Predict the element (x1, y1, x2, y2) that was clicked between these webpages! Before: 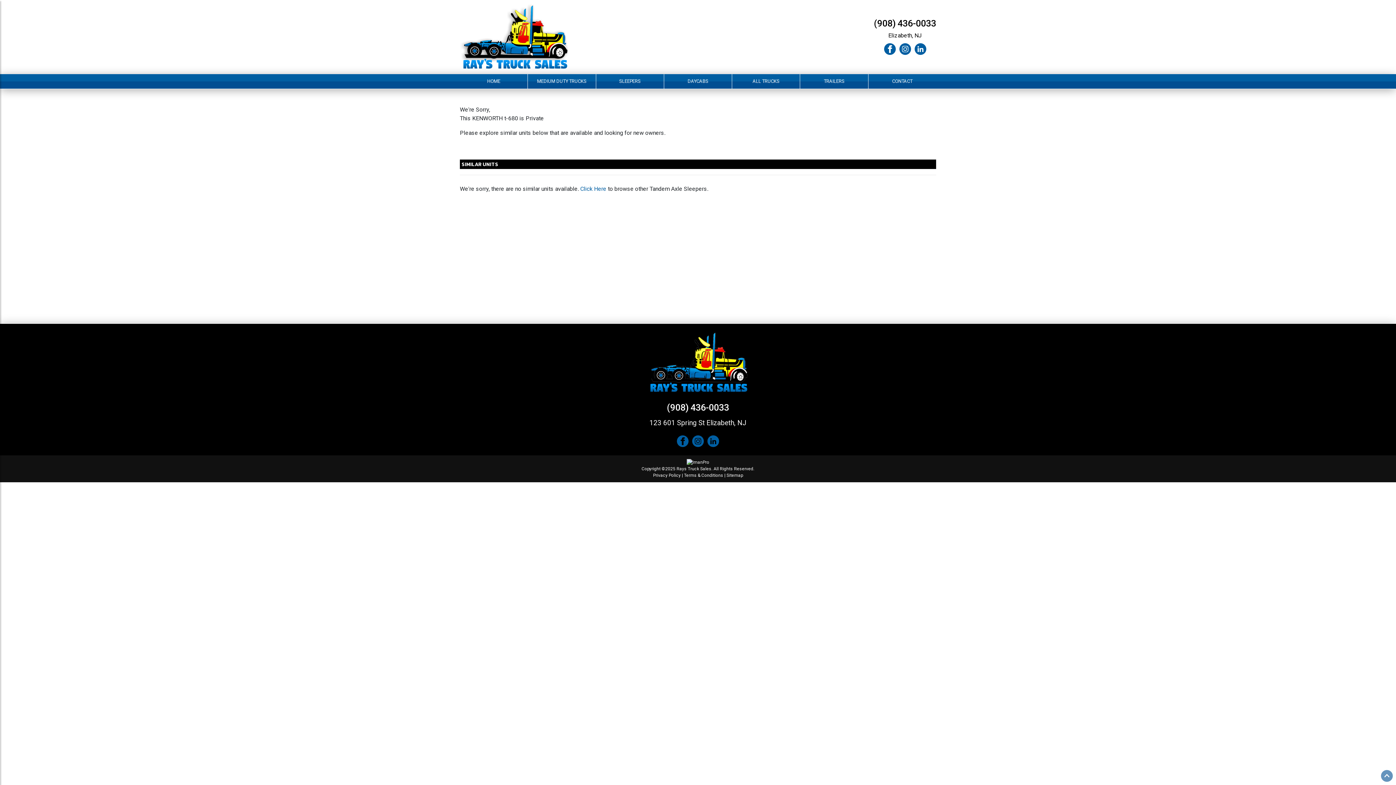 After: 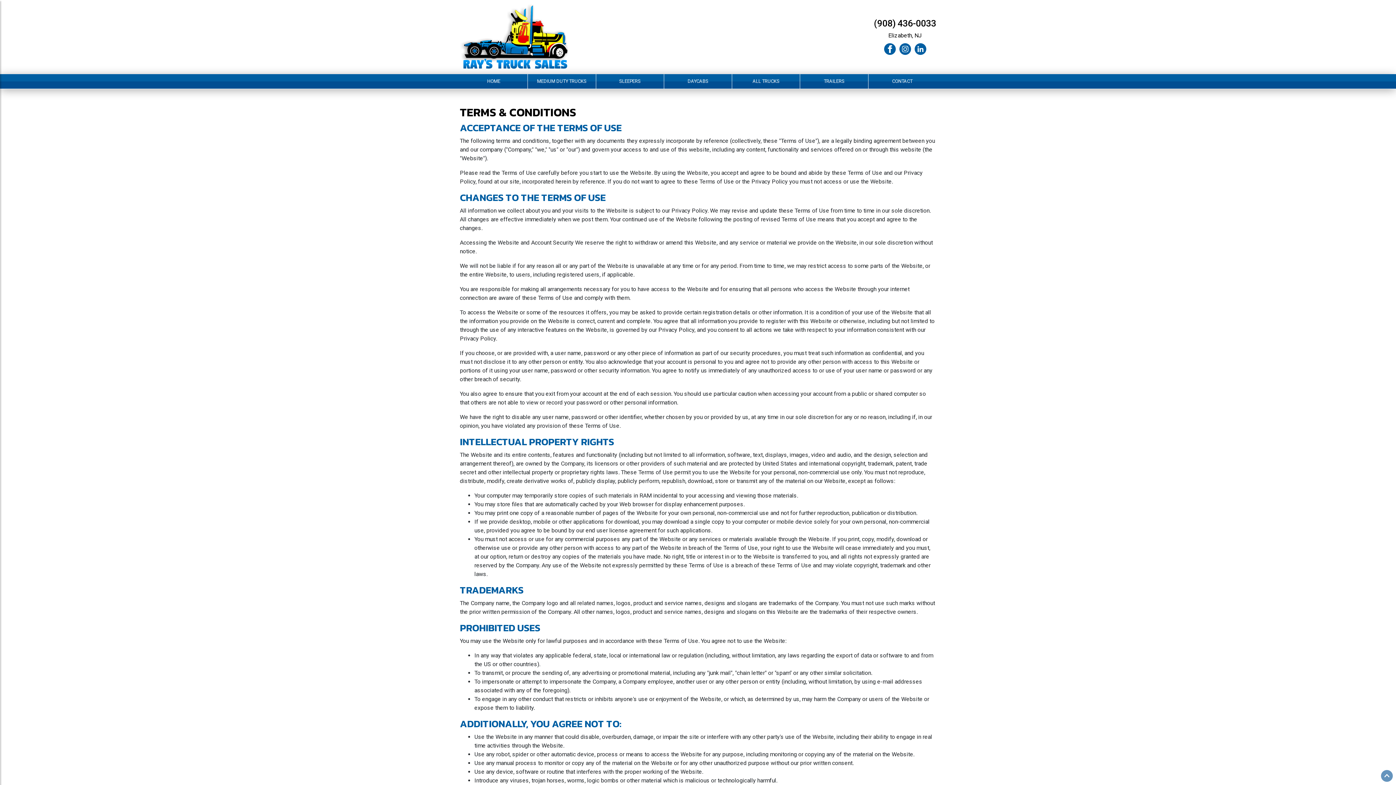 Action: bbox: (684, 473, 723, 478) label: Terms & Conditions